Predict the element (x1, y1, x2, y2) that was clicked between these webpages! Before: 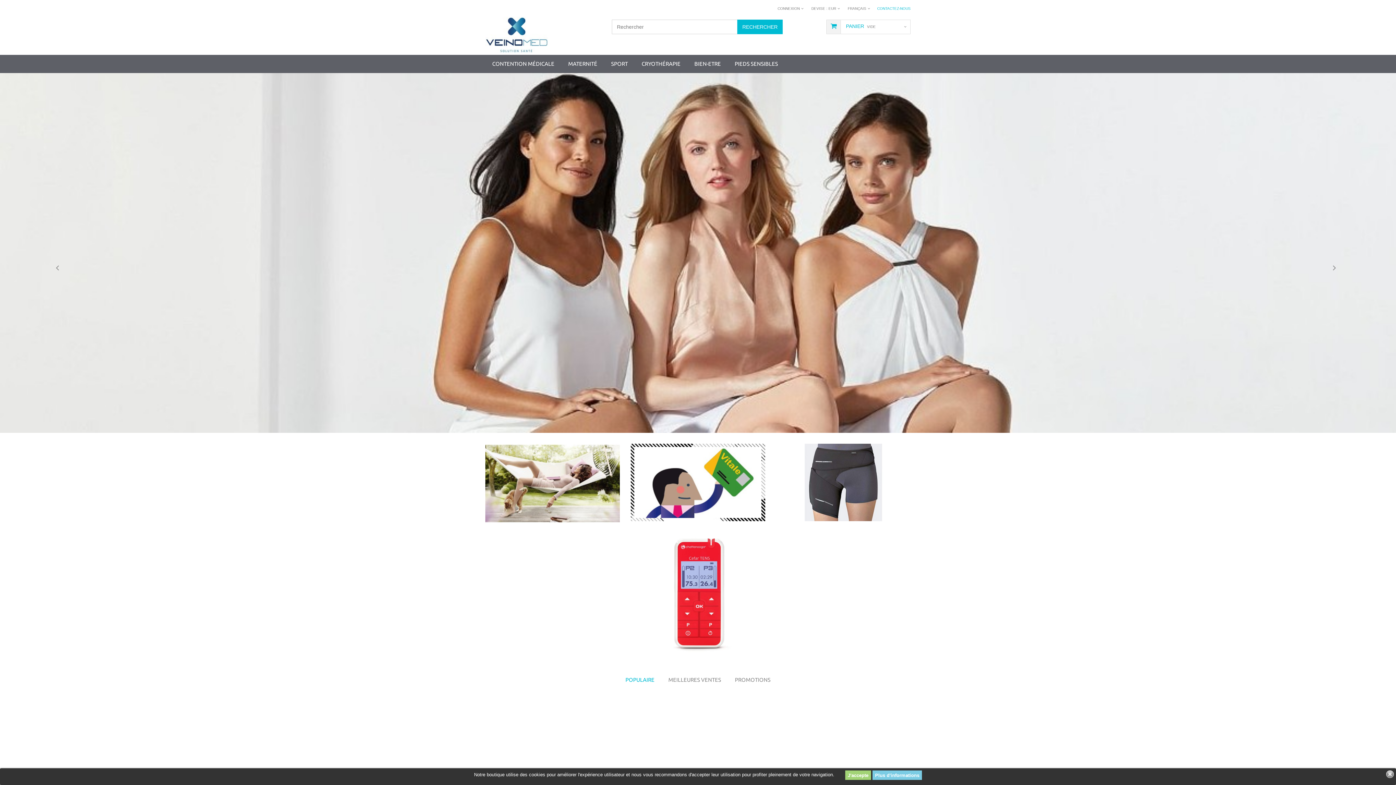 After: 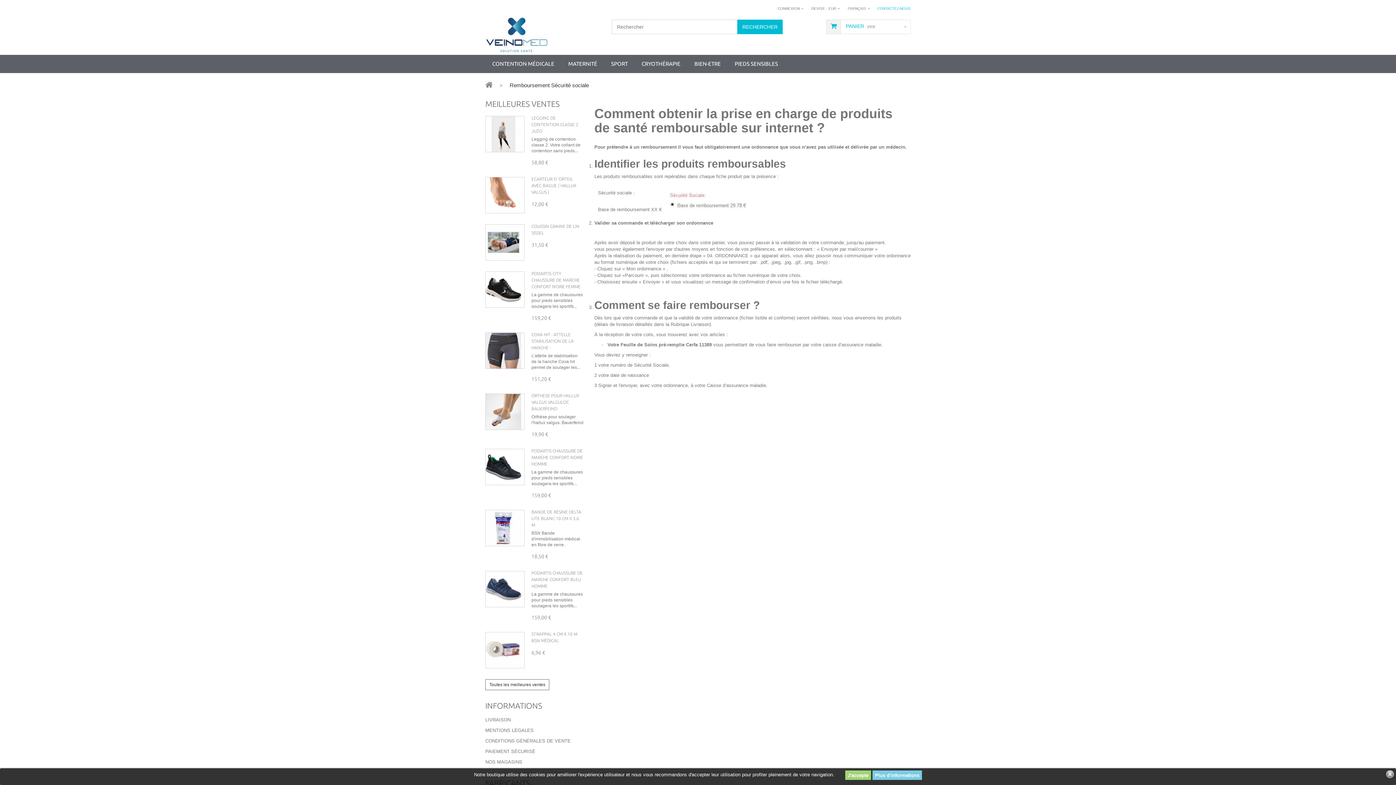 Action: bbox: (677, 489, 719, 504) label: INFORMATIONS!